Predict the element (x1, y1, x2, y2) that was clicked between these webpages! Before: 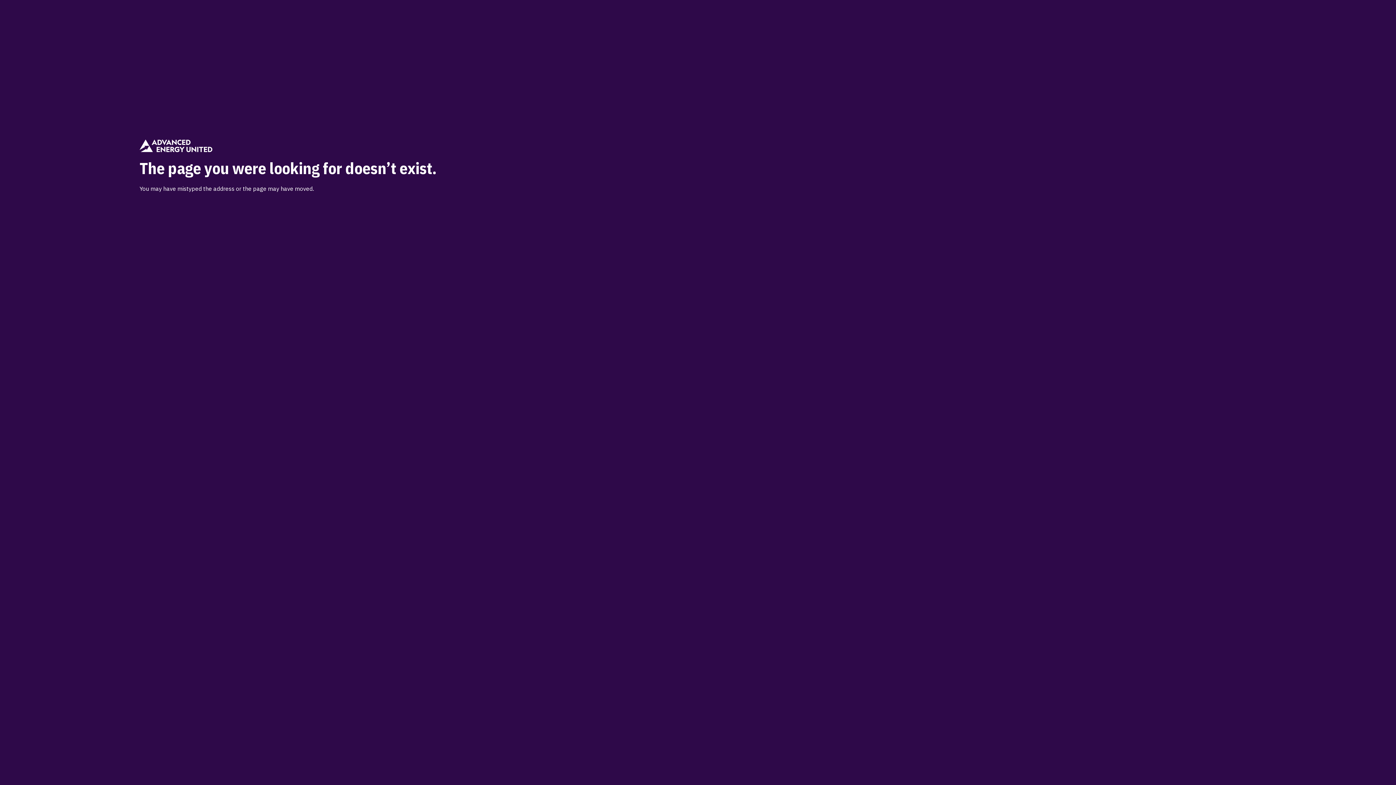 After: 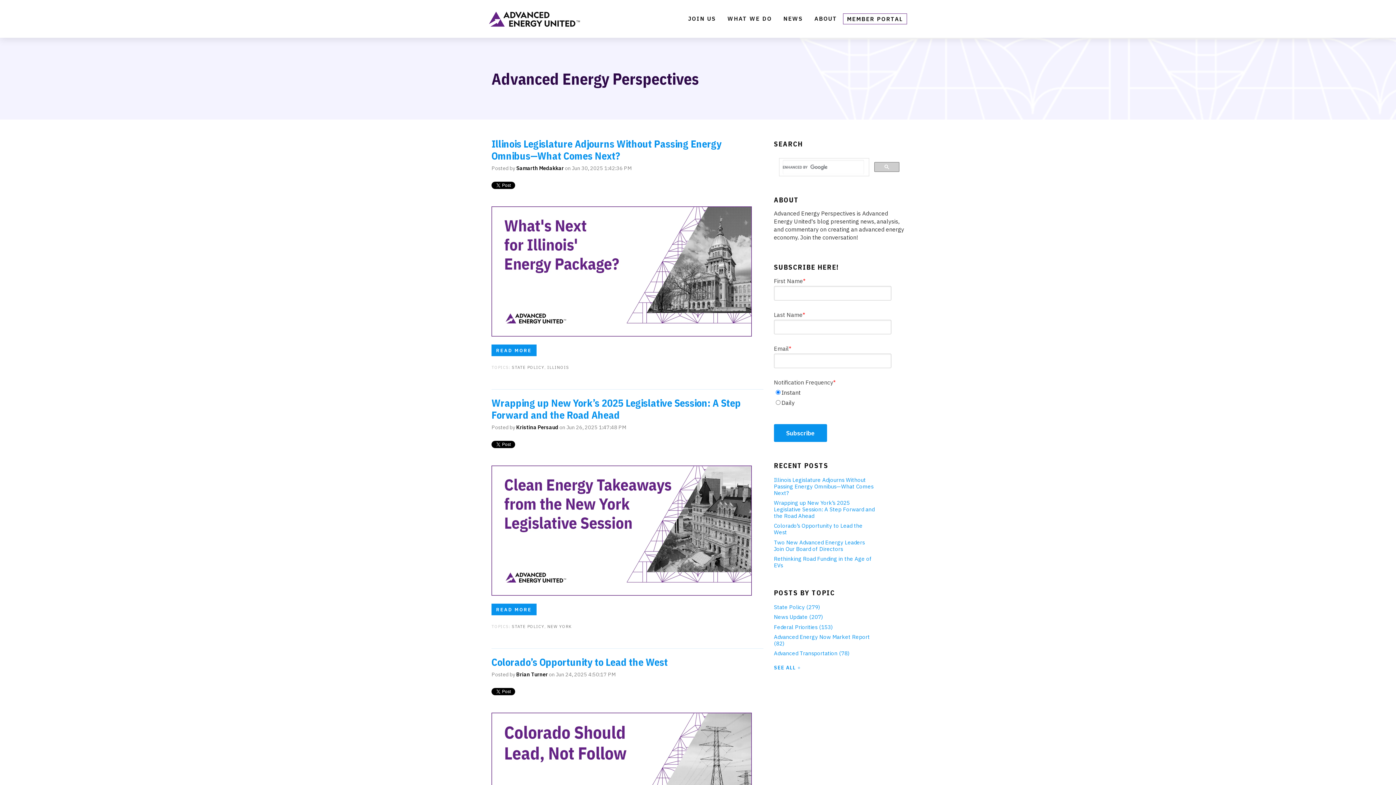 Action: bbox: (139, 144, 212, 151)